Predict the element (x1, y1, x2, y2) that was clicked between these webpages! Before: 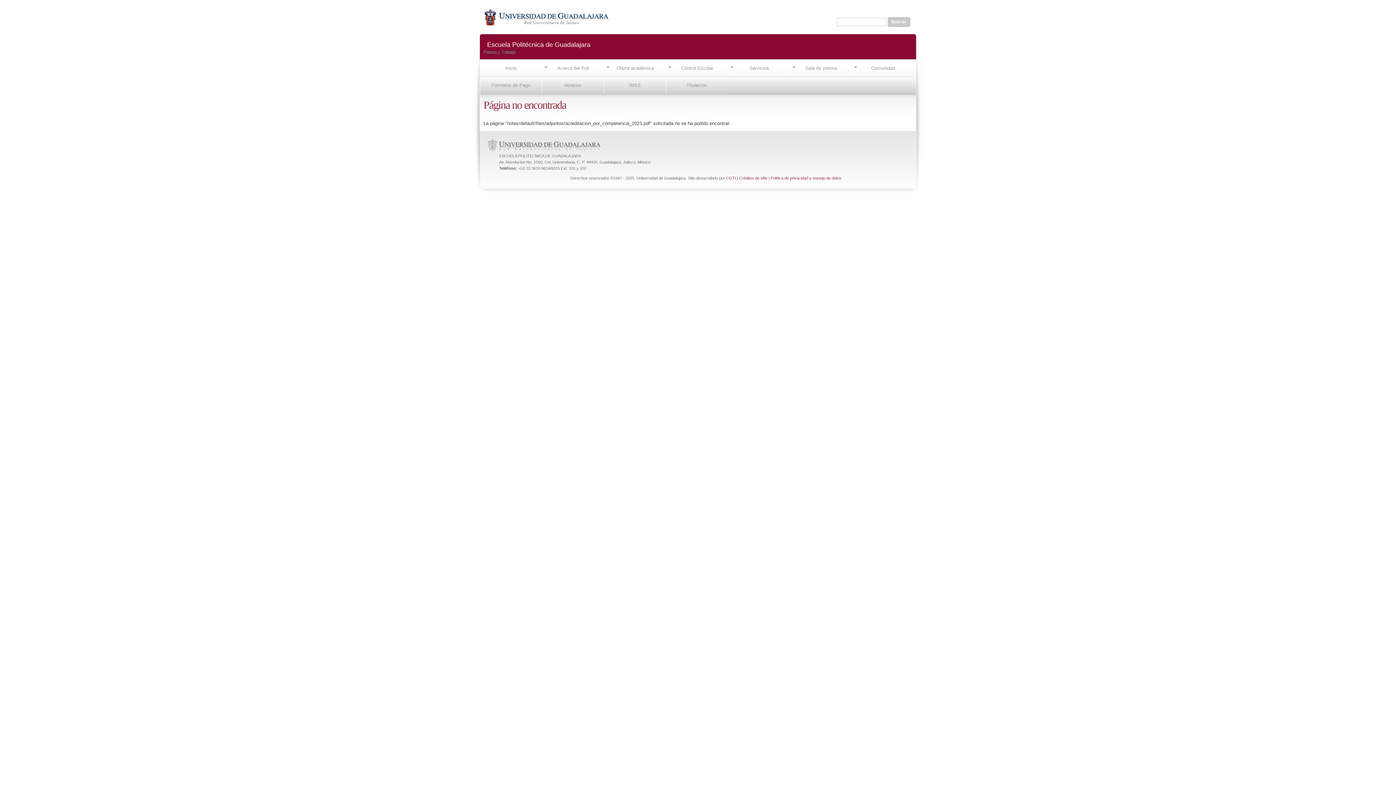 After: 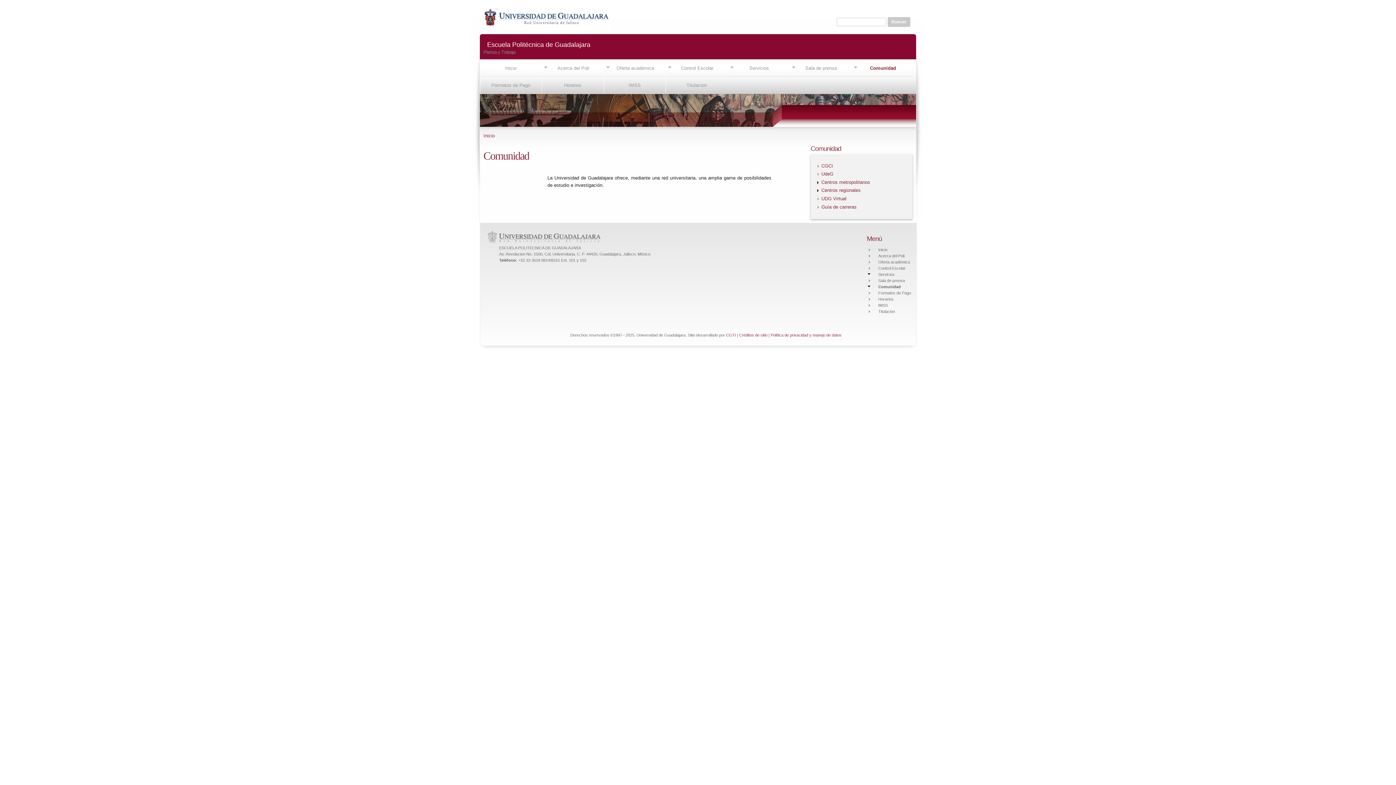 Action: label: Comunidad bbox: (864, 64, 900, 71)